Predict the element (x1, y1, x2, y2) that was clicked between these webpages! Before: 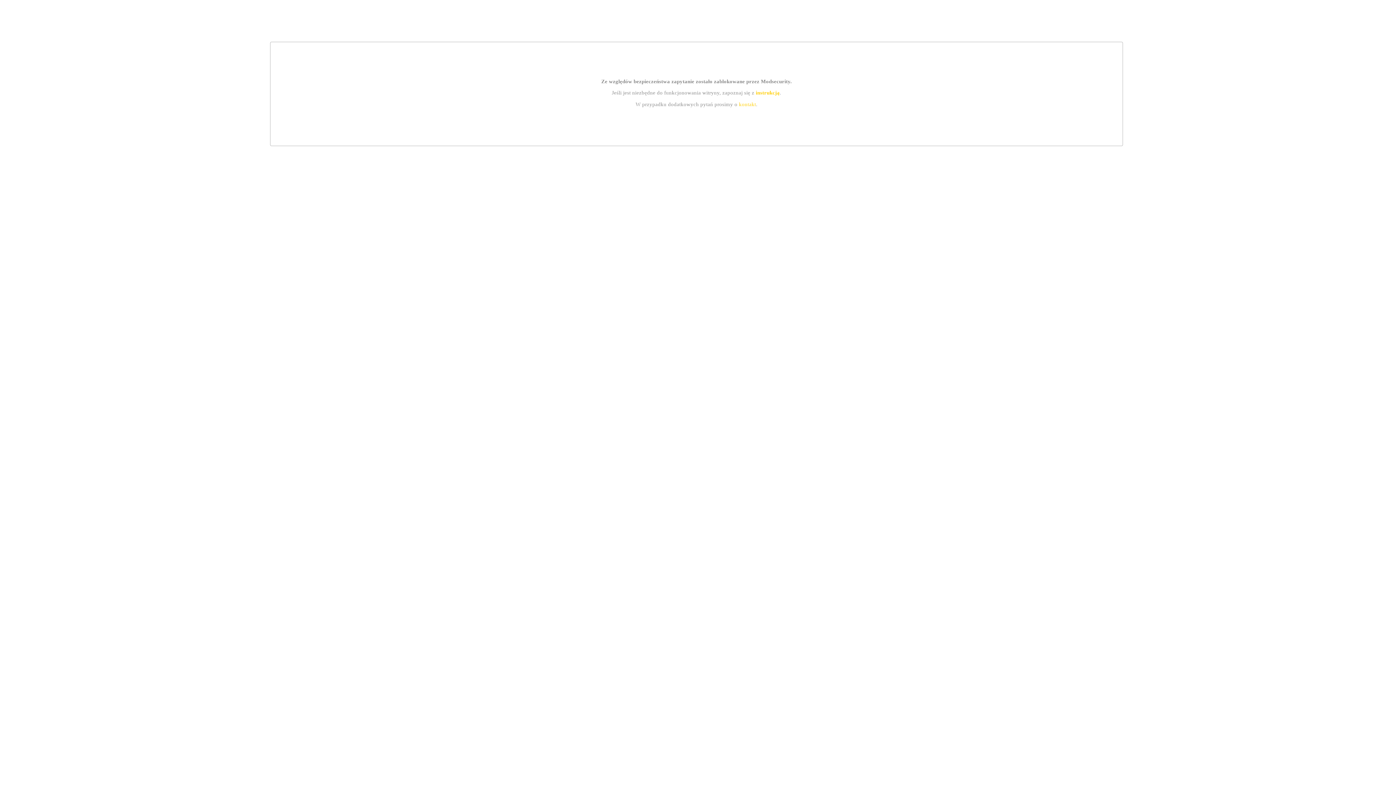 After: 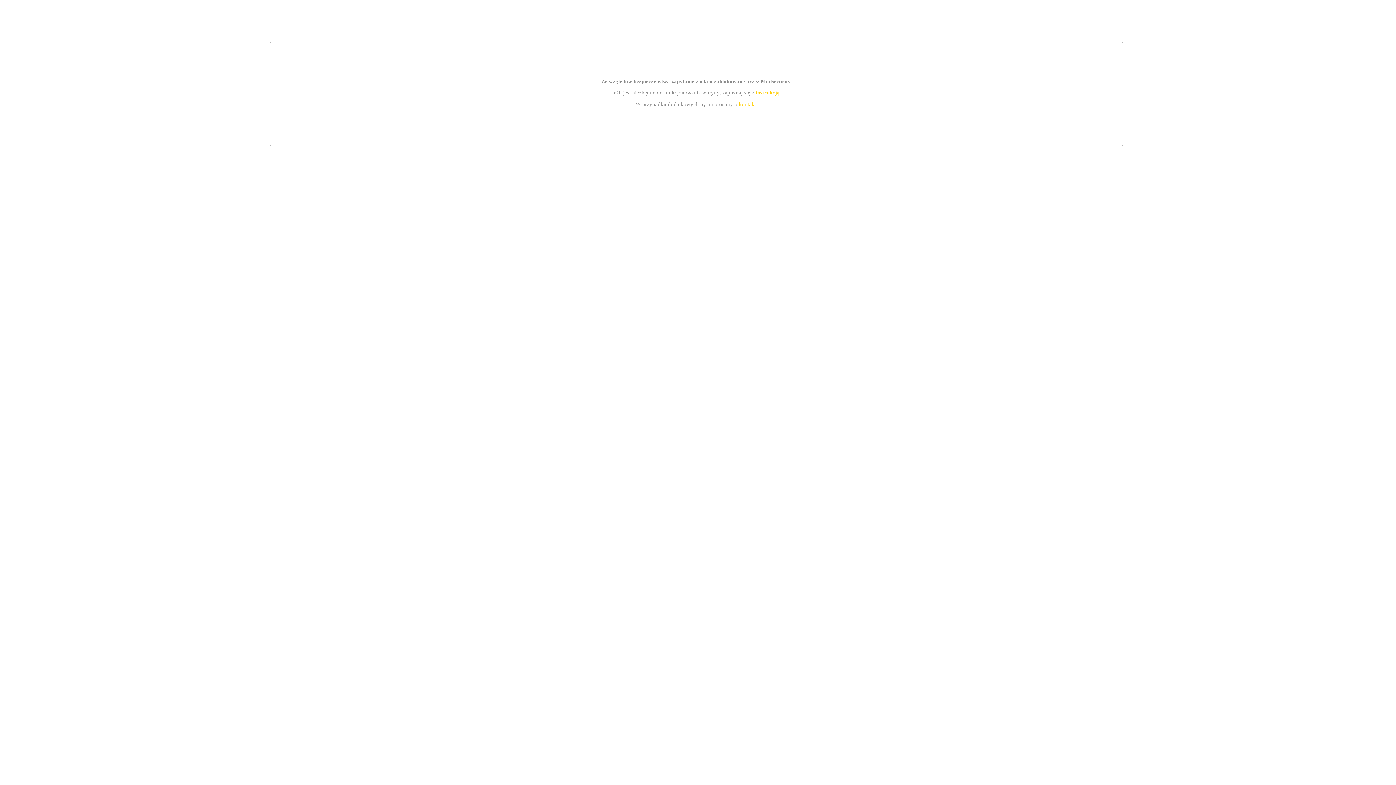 Action: bbox: (755, 89, 779, 95) label: instrukcją